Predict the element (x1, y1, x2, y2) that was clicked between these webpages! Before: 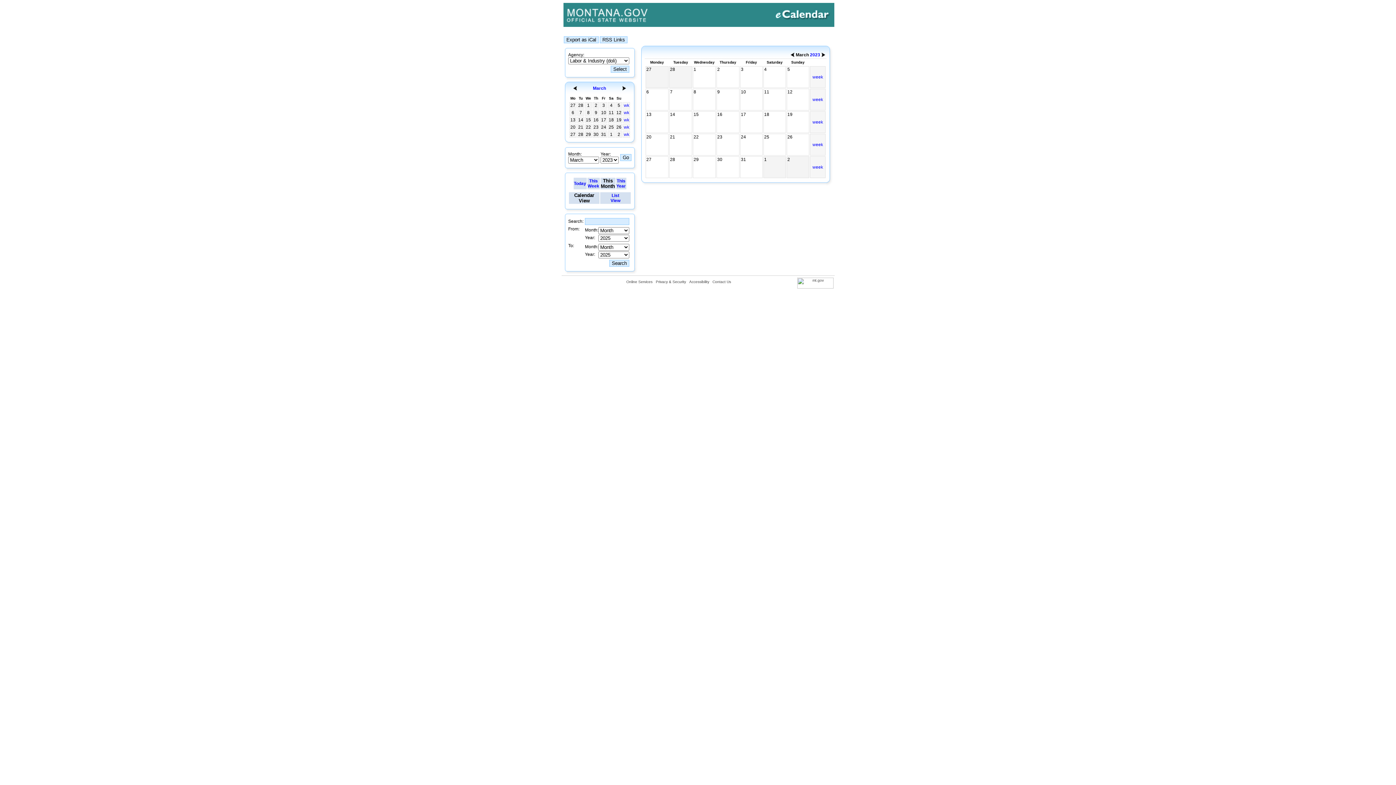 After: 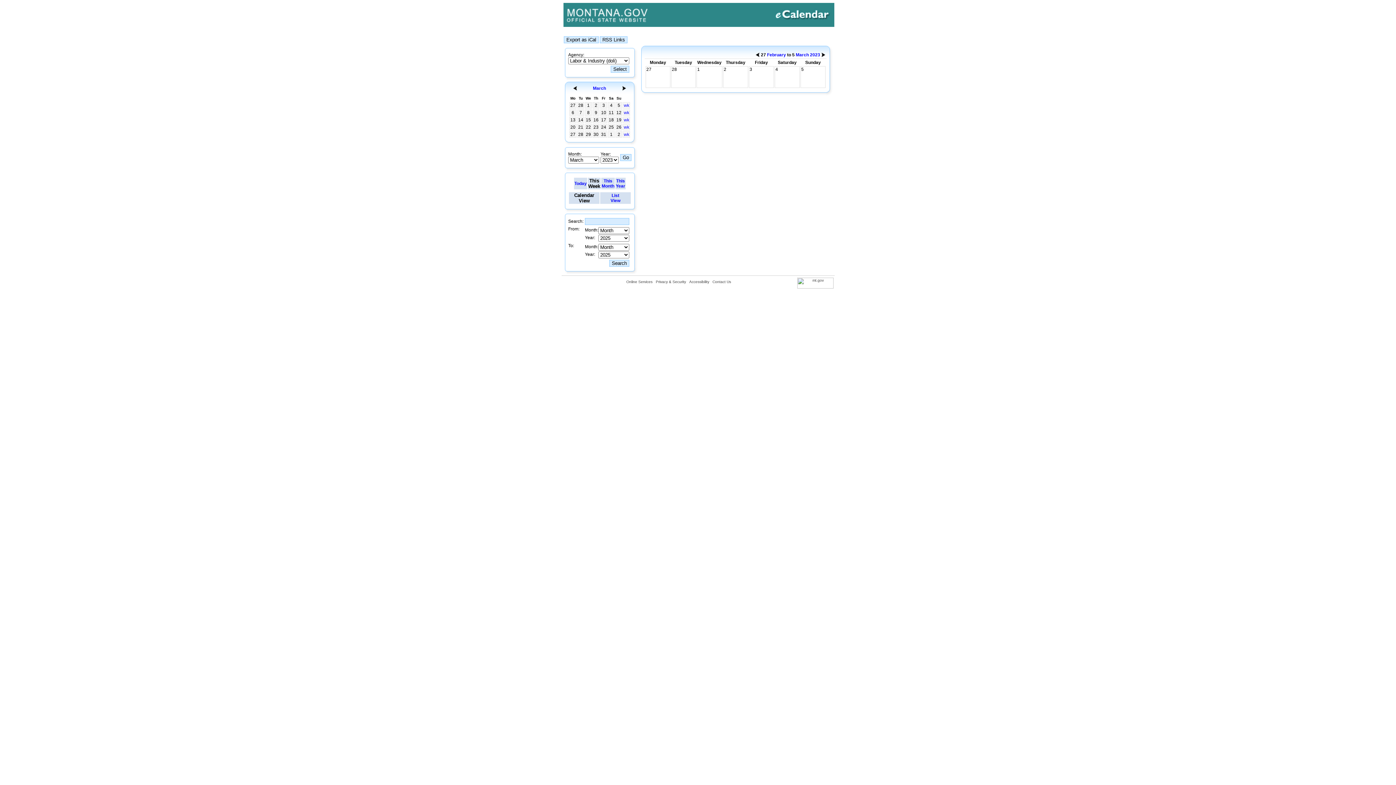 Action: label: wk bbox: (624, 102, 629, 108)